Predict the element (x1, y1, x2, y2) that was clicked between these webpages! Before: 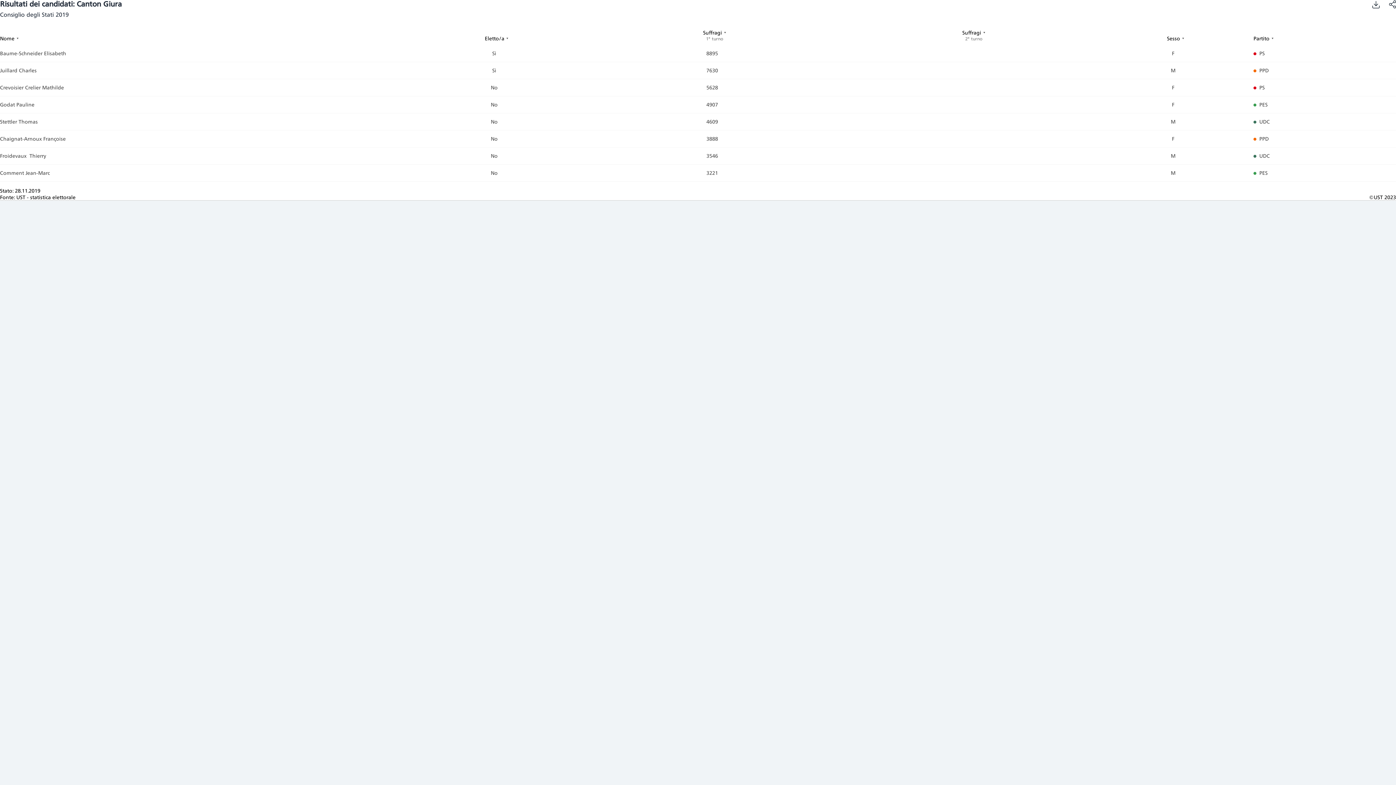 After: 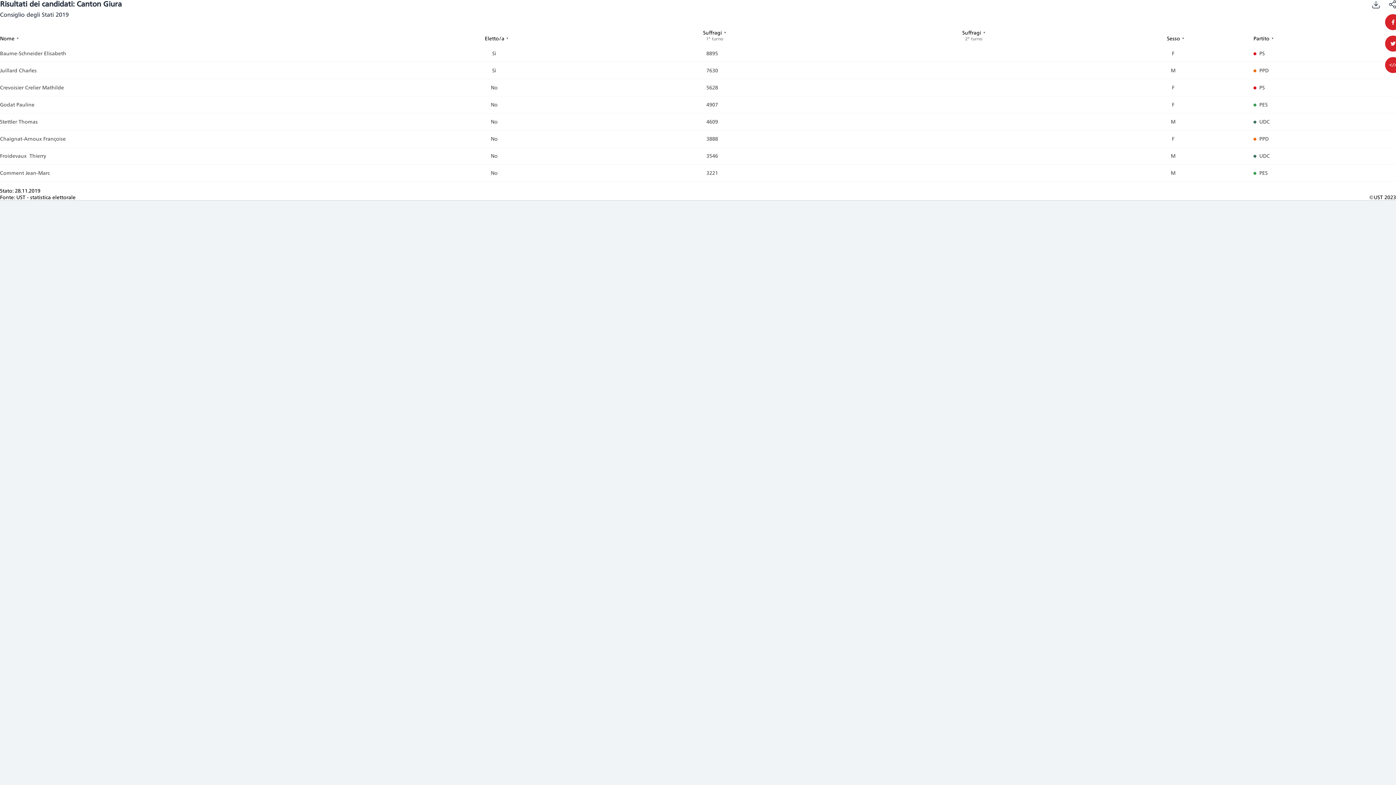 Action: bbox: (1389, -5, 1396, 13)